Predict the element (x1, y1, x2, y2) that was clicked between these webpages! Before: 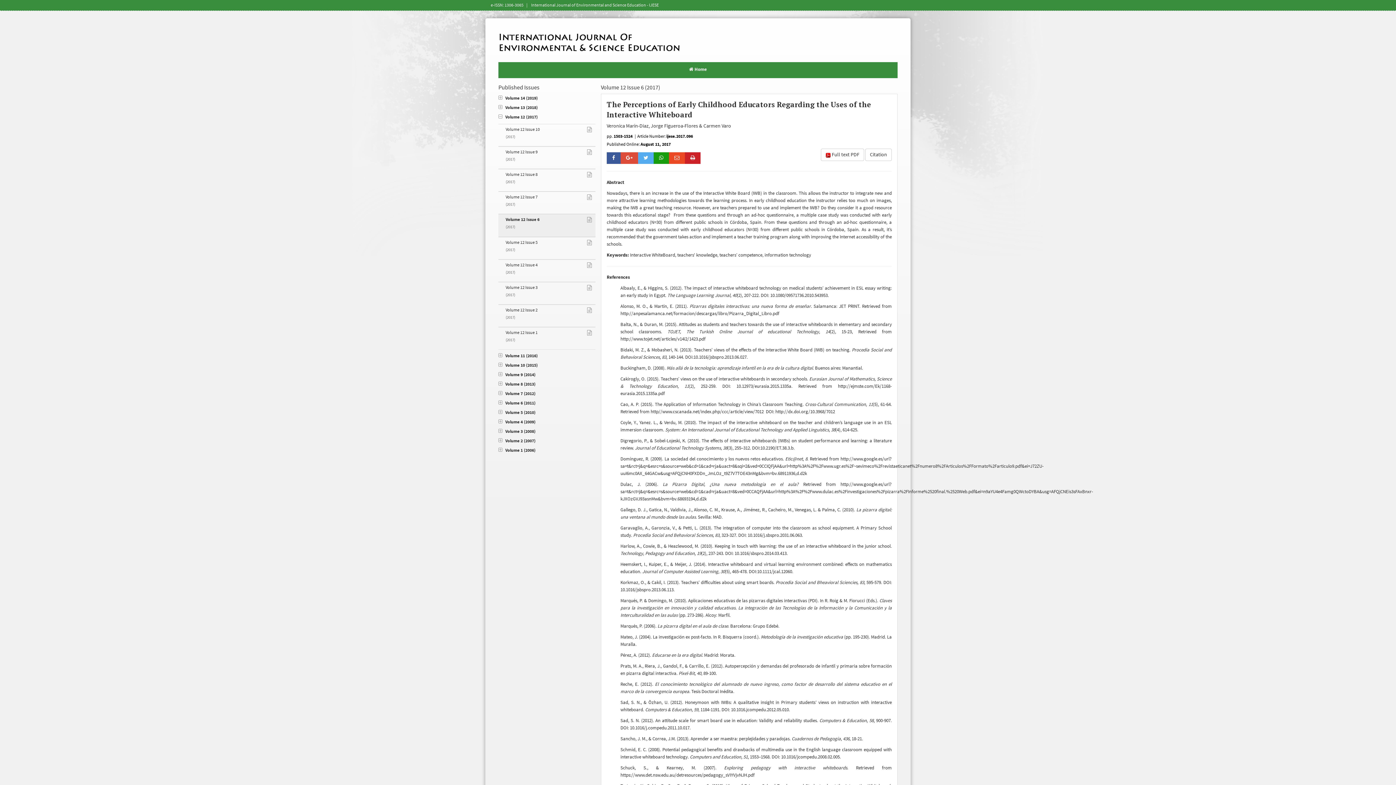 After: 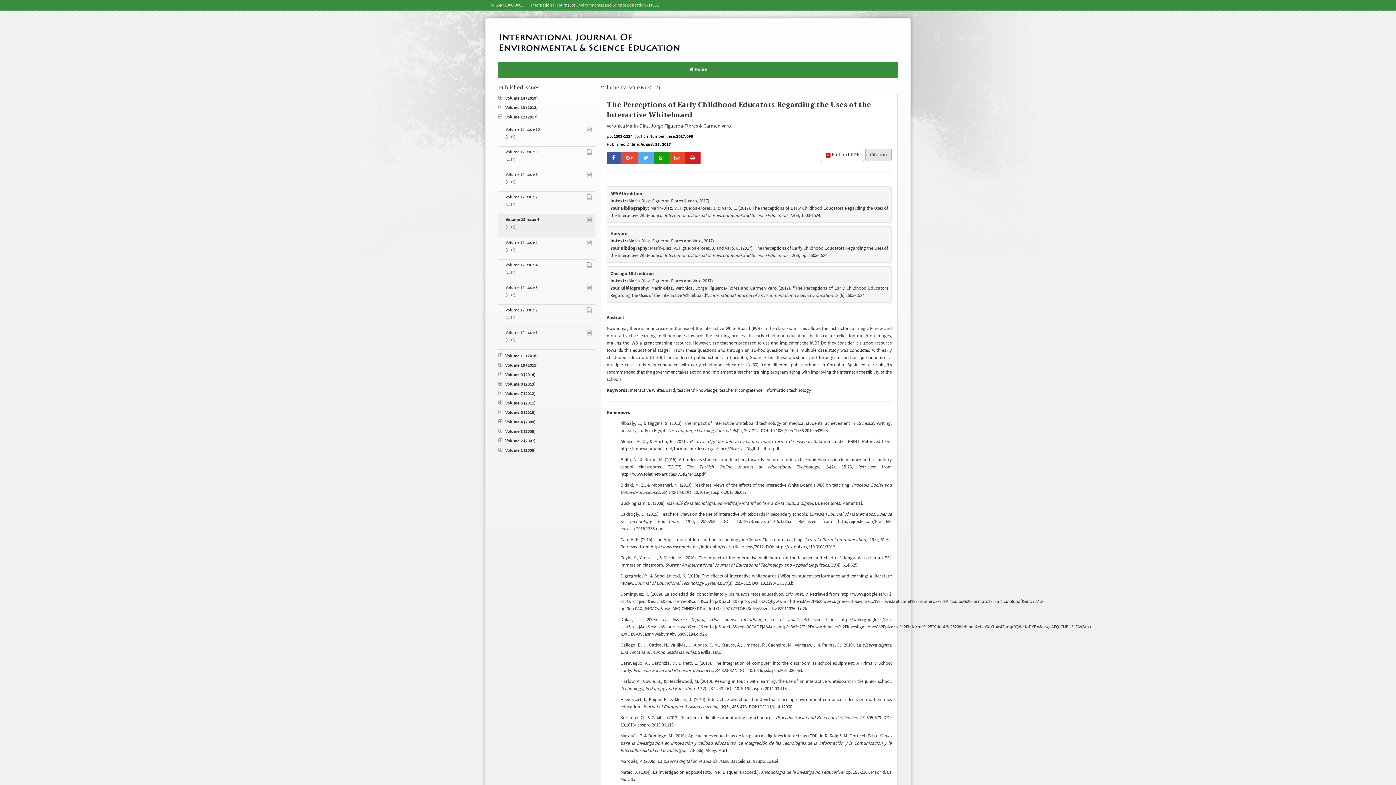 Action: bbox: (865, 148, 892, 161) label: Citation